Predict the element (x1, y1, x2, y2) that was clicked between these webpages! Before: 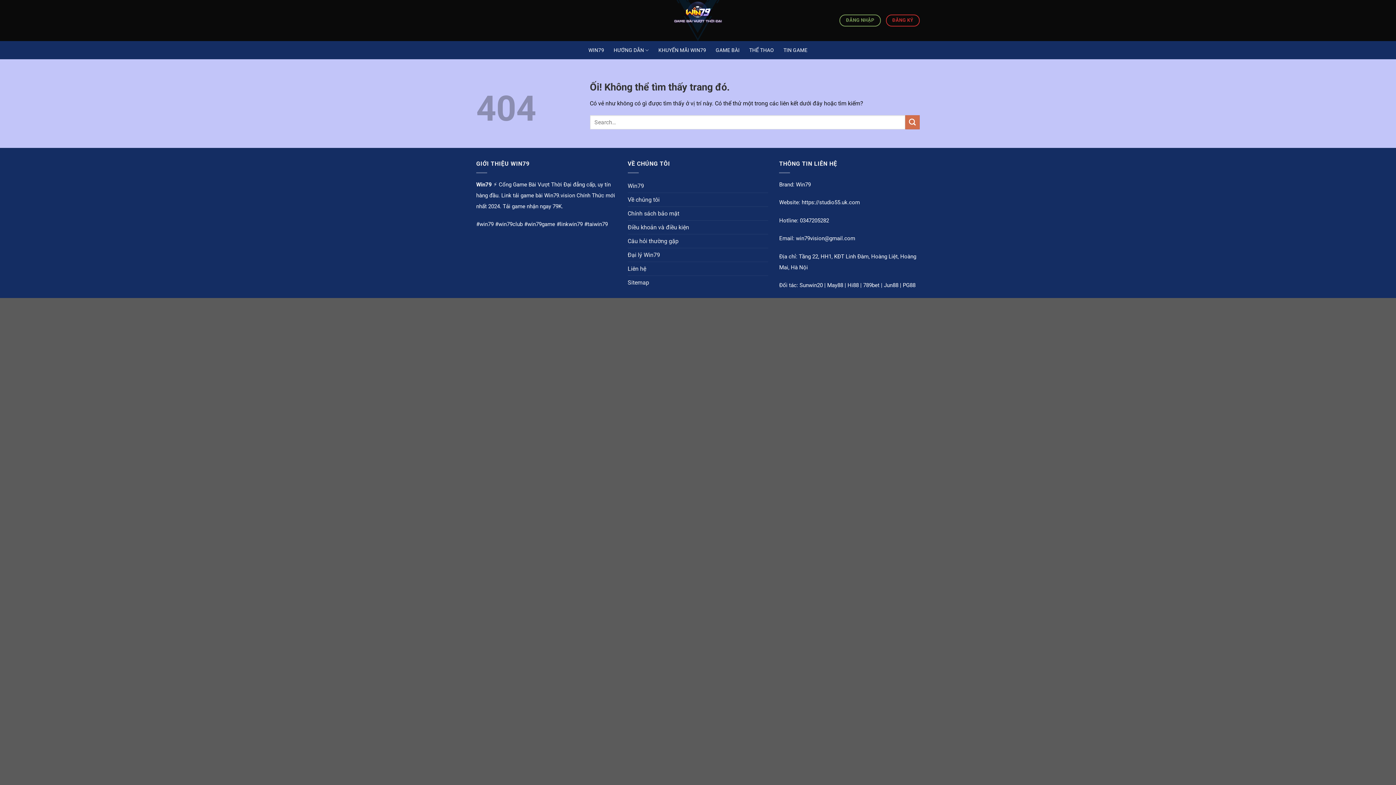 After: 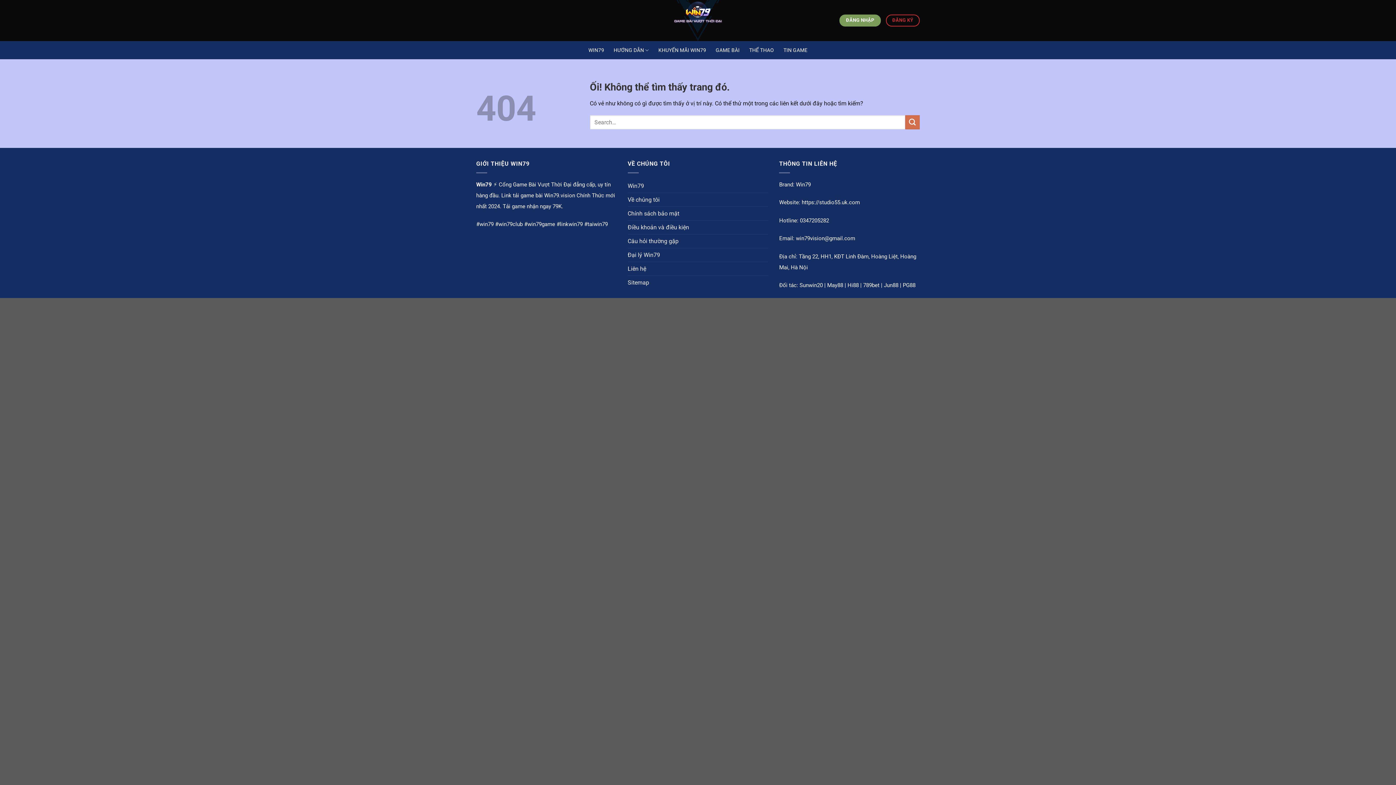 Action: label: ĐĂNG NHẬP bbox: (839, 14, 880, 26)